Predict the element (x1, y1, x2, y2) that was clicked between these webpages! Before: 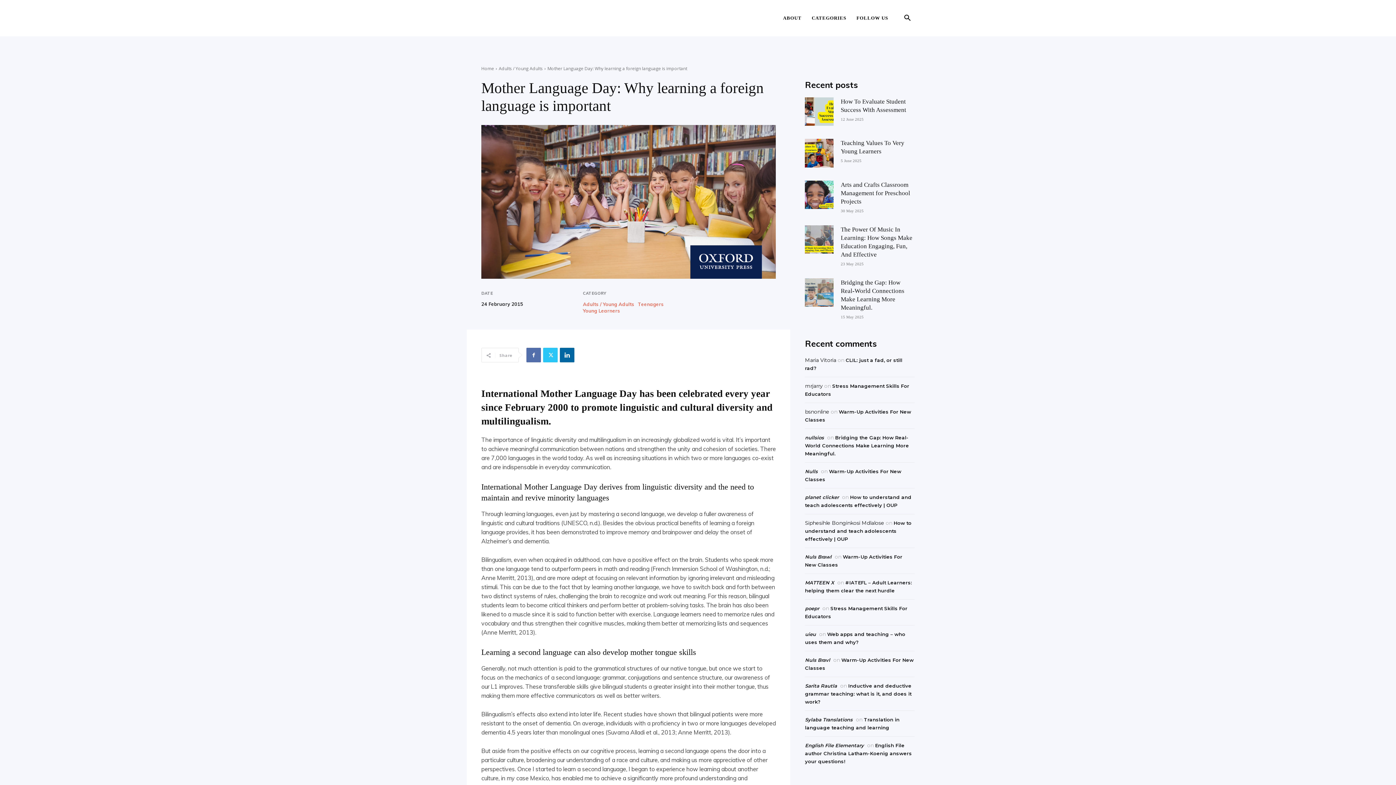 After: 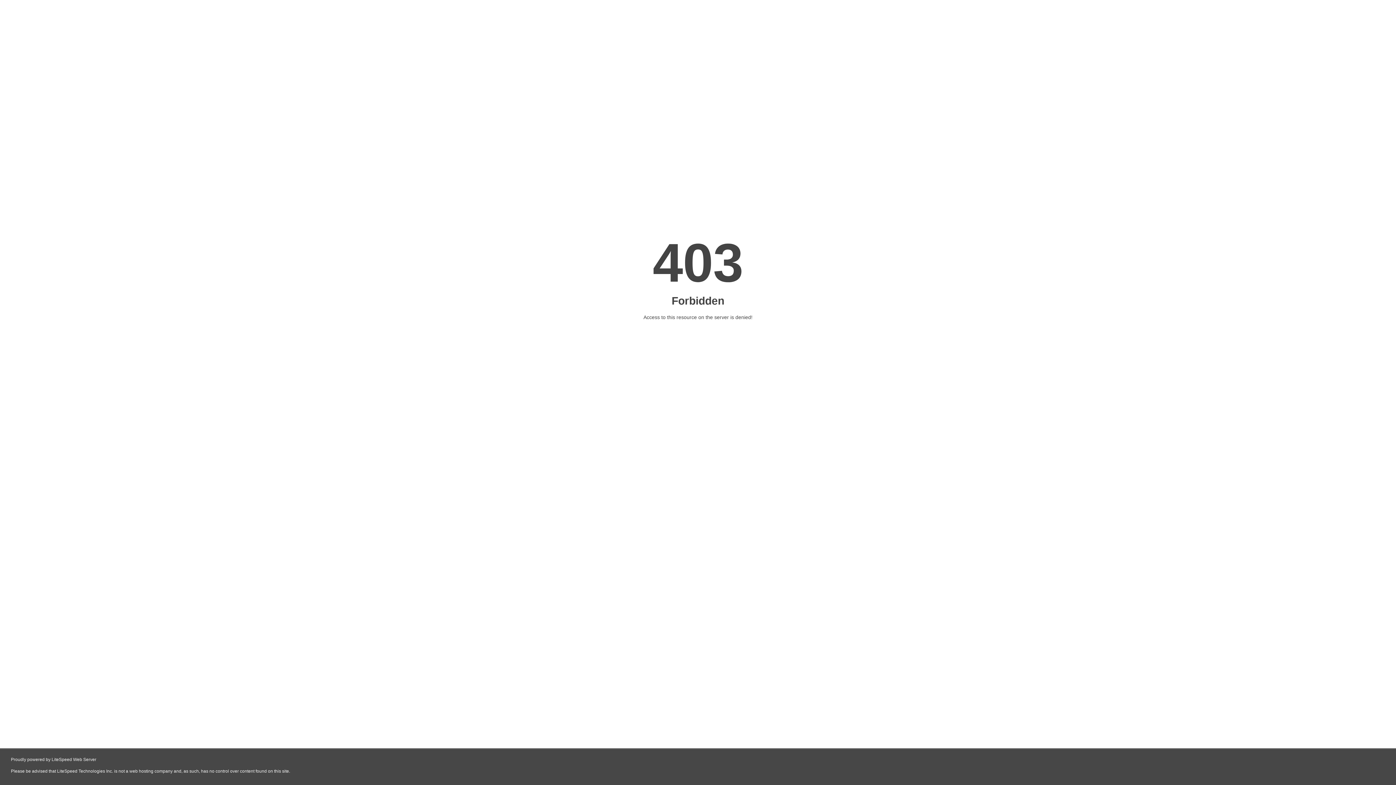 Action: label: nullsios bbox: (805, 434, 824, 440)